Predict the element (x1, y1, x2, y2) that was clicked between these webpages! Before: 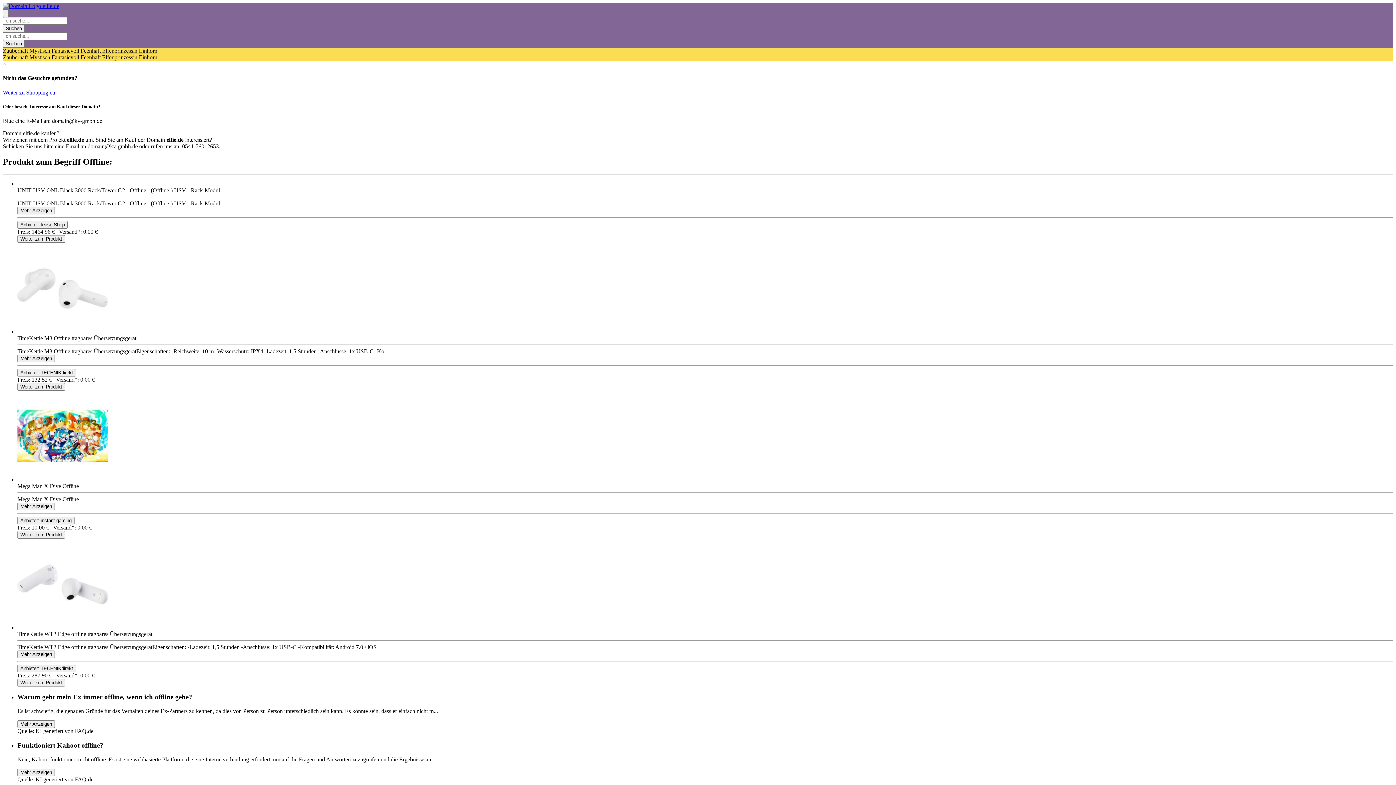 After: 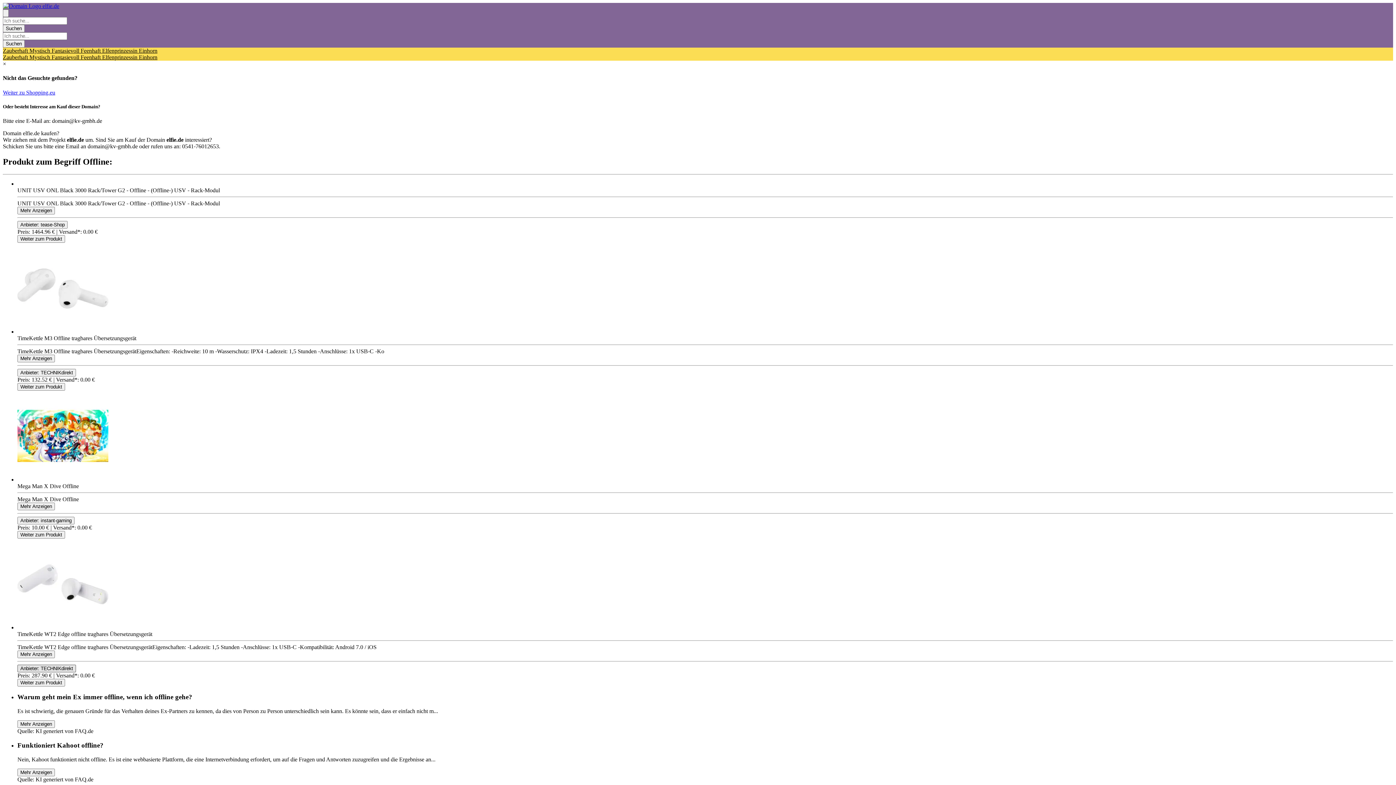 Action: bbox: (17, 664, 76, 672) label: Product Shop Button